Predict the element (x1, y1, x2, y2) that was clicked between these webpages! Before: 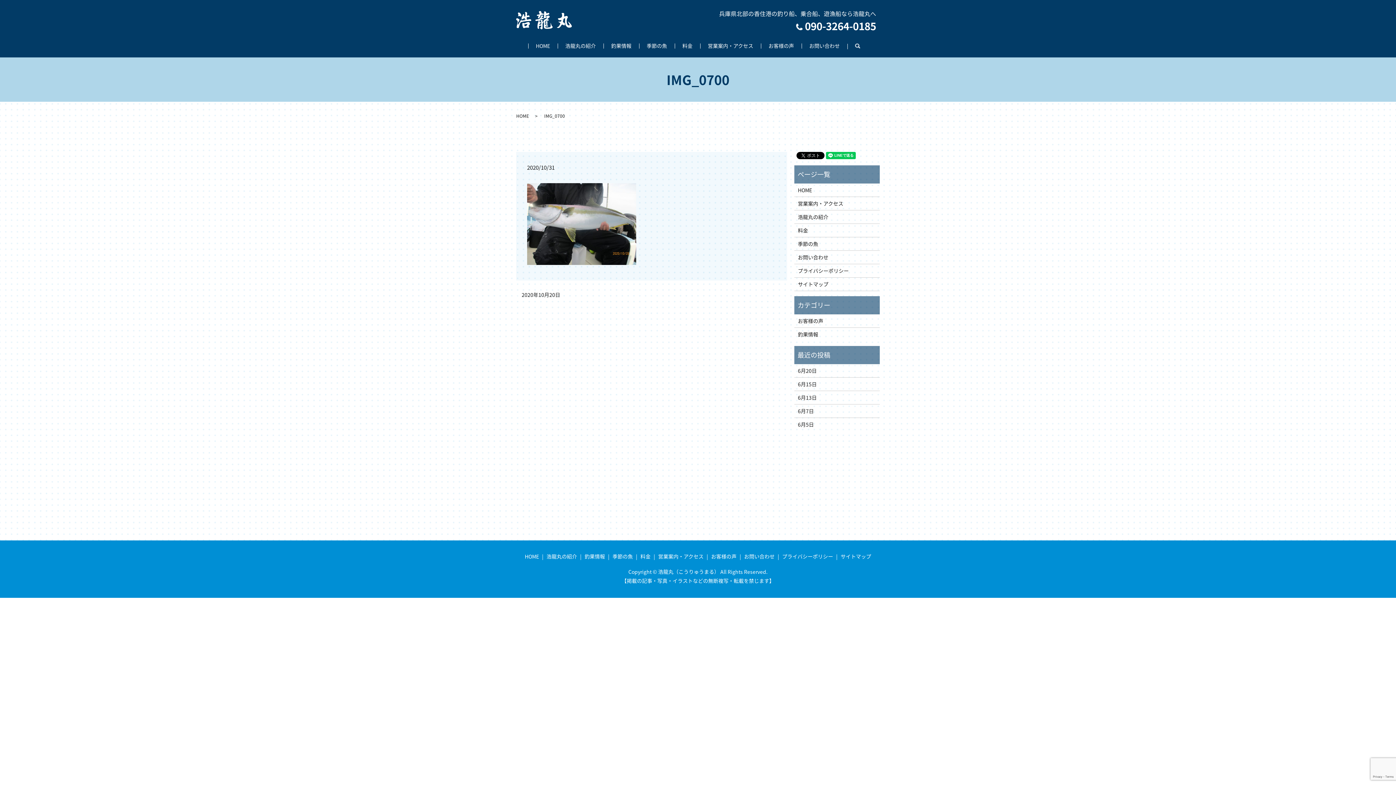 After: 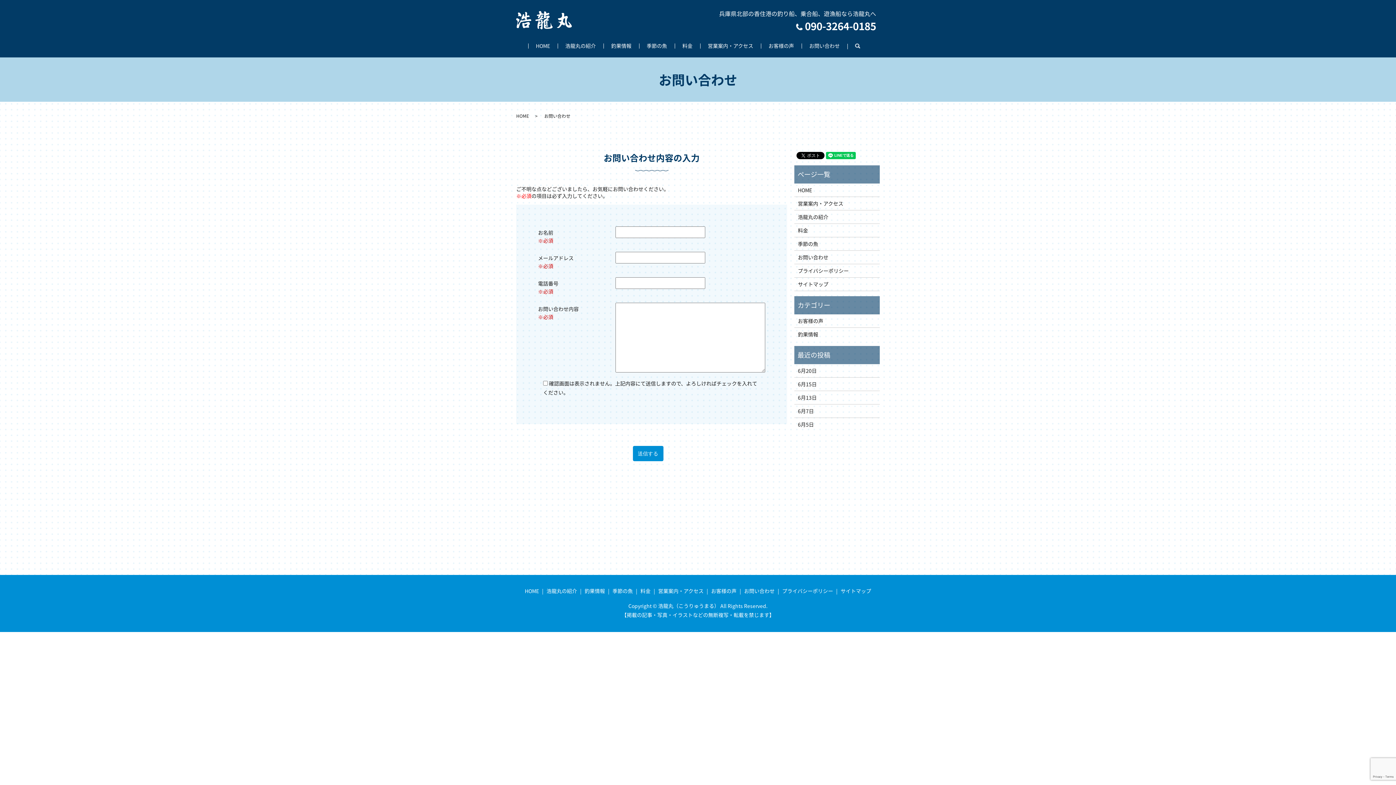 Action: label: お問い合わせ bbox: (742, 551, 776, 562)